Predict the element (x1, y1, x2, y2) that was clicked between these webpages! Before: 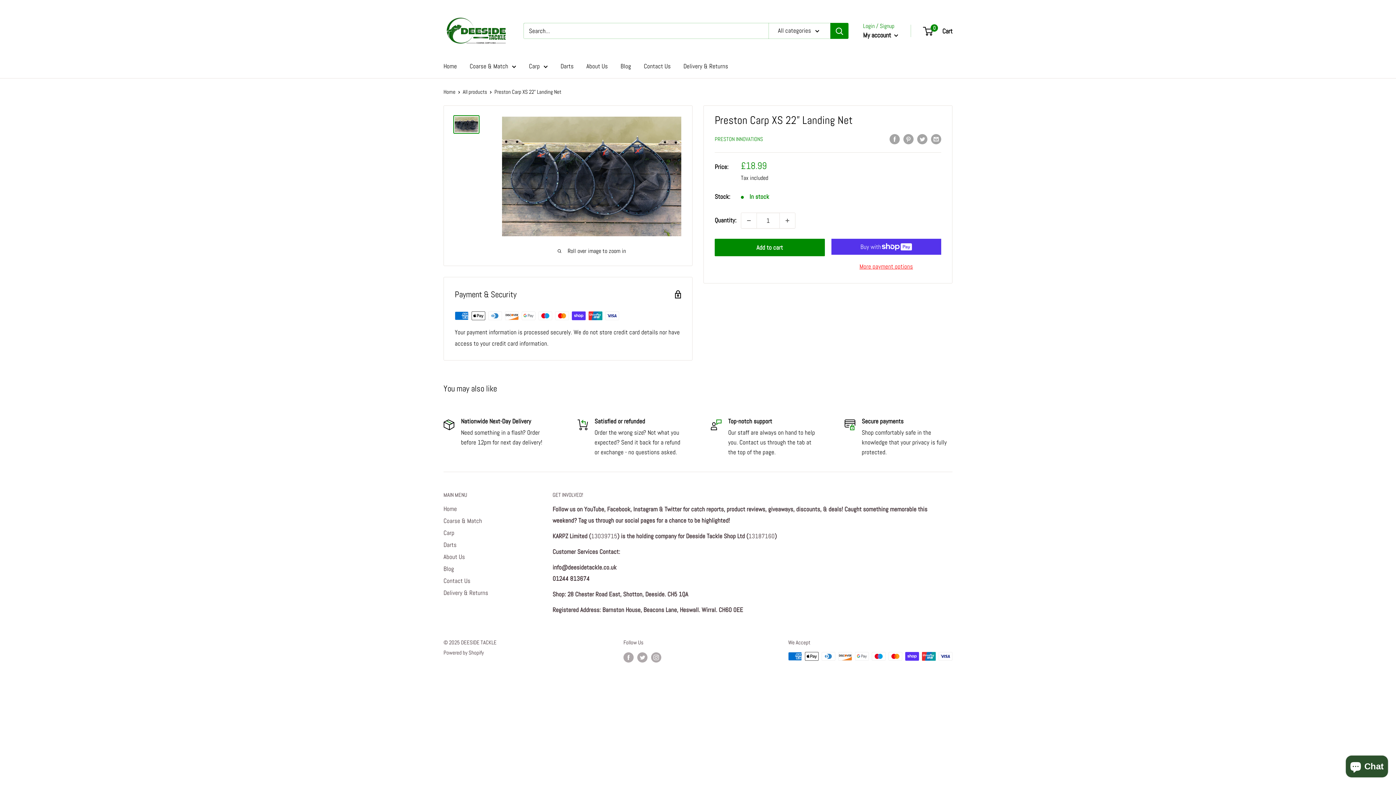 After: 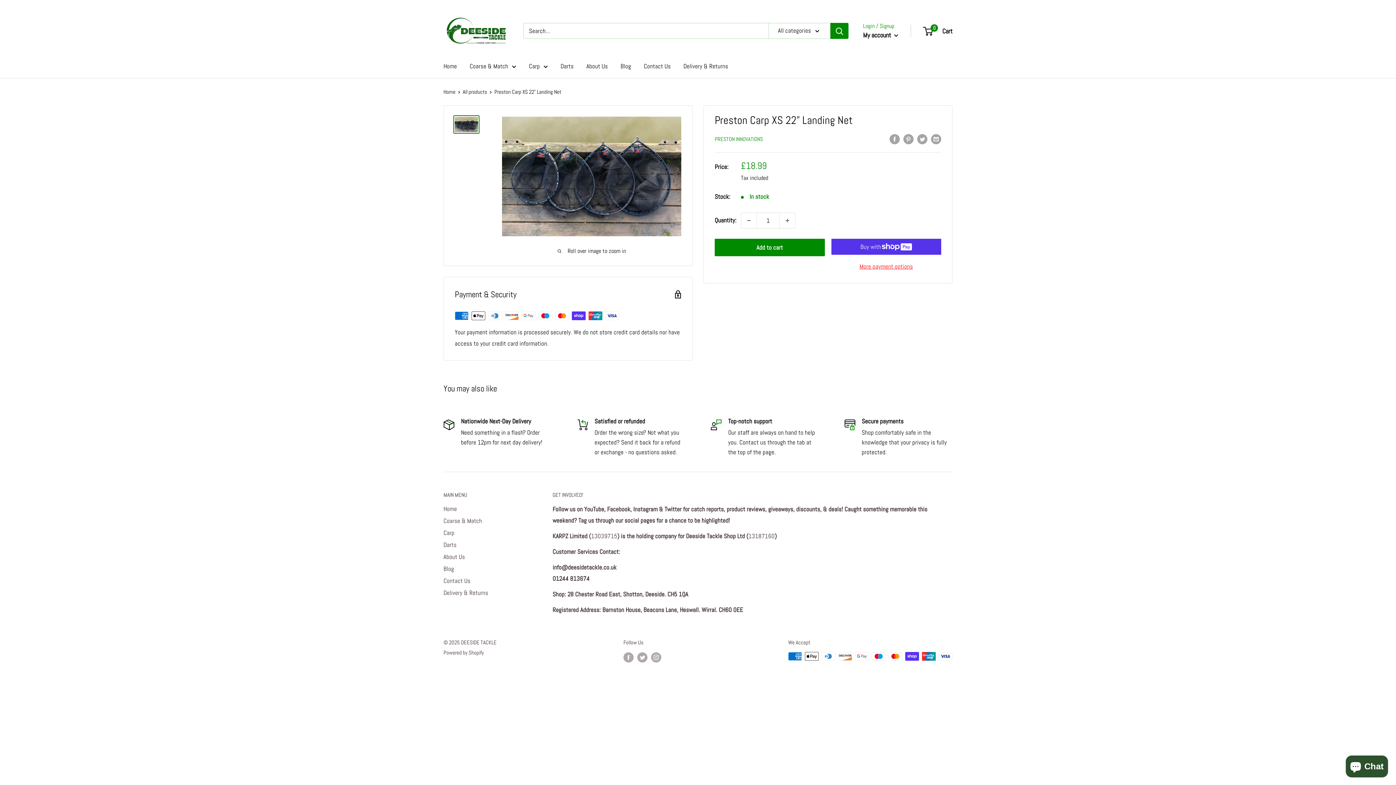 Action: bbox: (453, 115, 479, 133)